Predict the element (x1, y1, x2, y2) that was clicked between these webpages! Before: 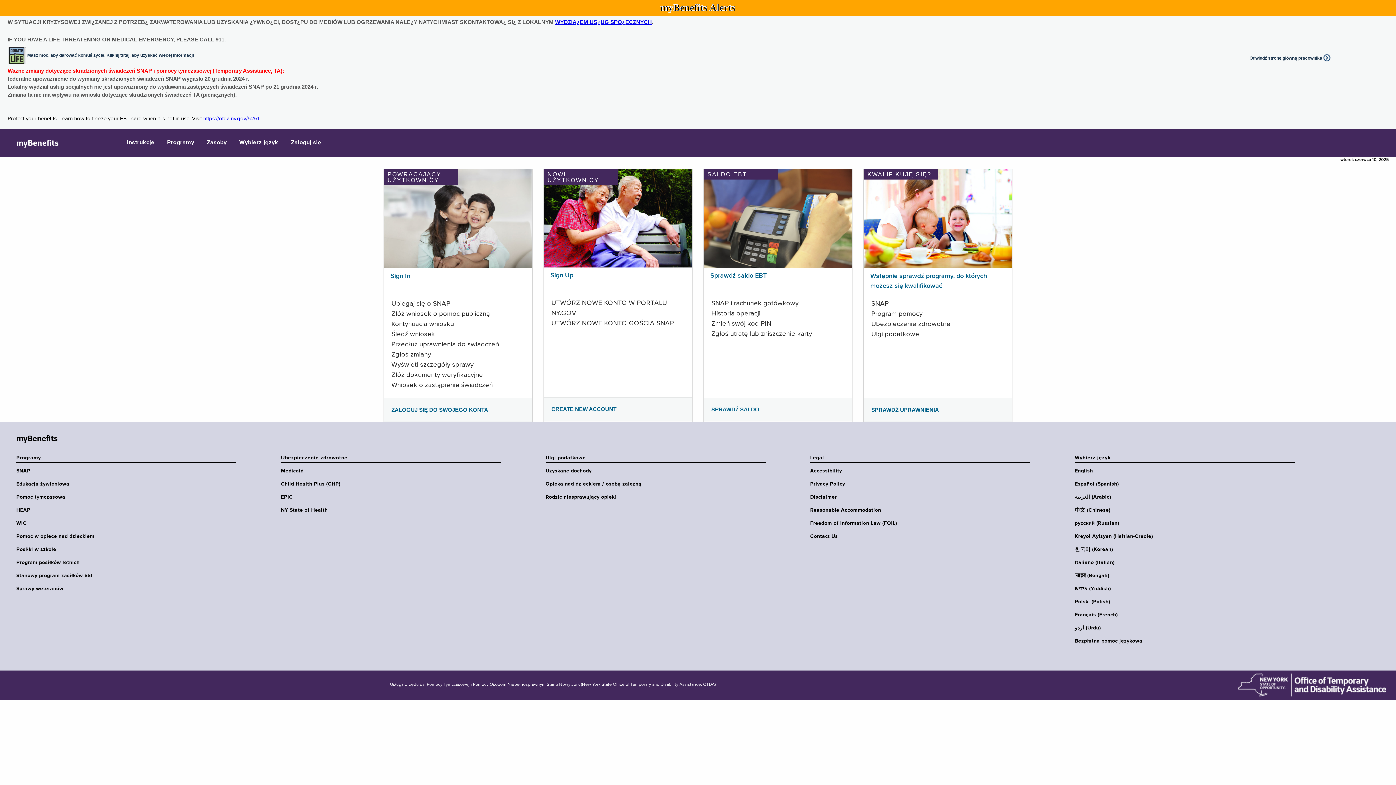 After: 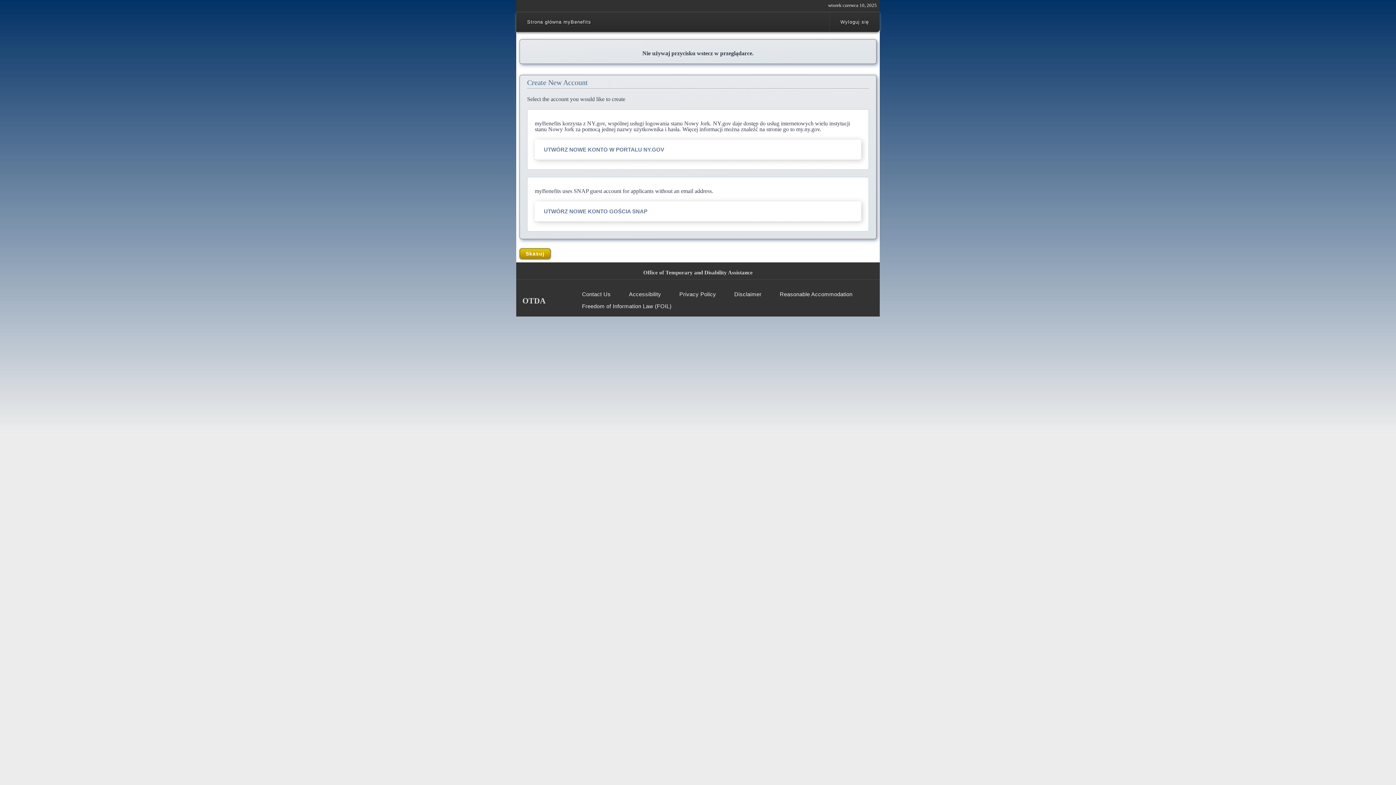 Action: label: Sign Up bbox: (550, 272, 573, 279)